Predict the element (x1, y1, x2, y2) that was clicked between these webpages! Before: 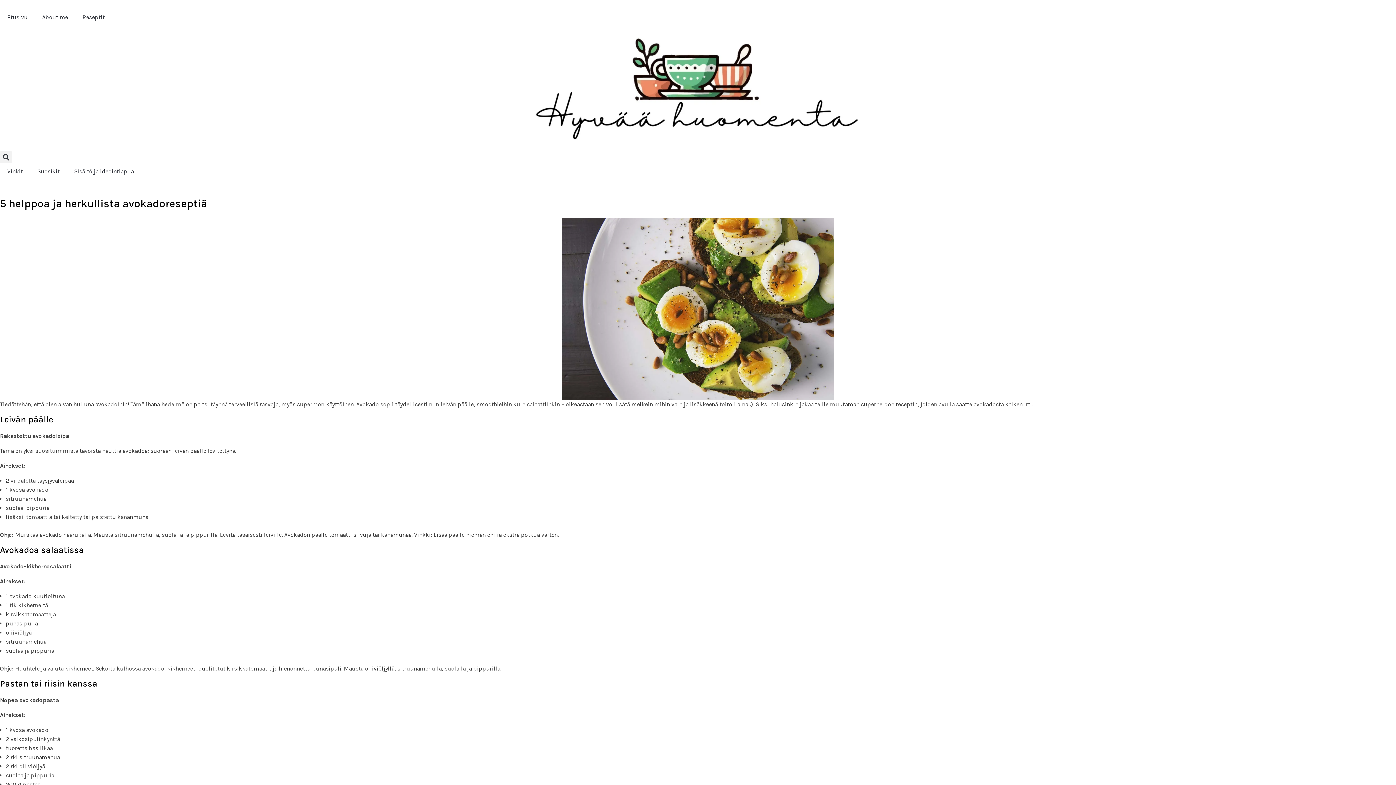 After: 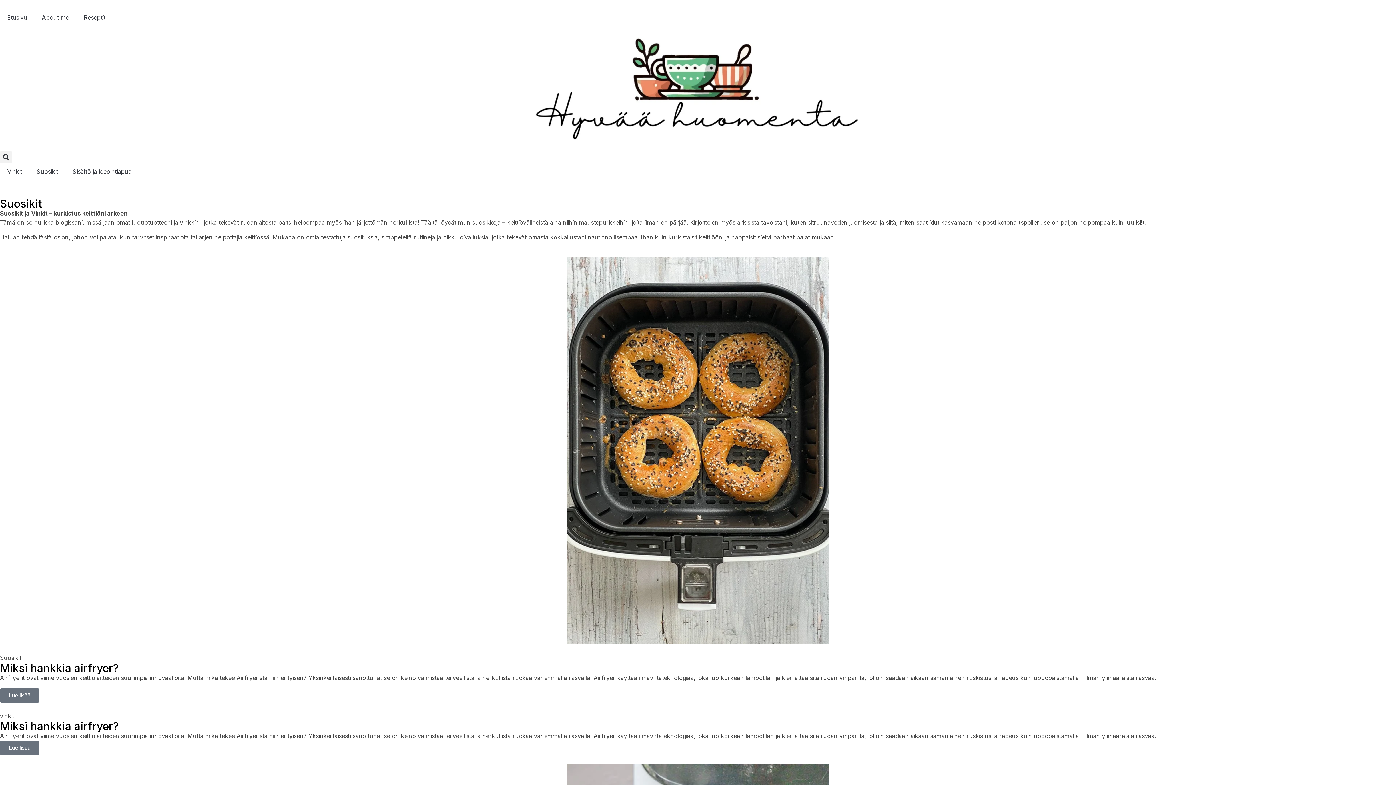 Action: label: Suosikit bbox: (30, 163, 66, 180)